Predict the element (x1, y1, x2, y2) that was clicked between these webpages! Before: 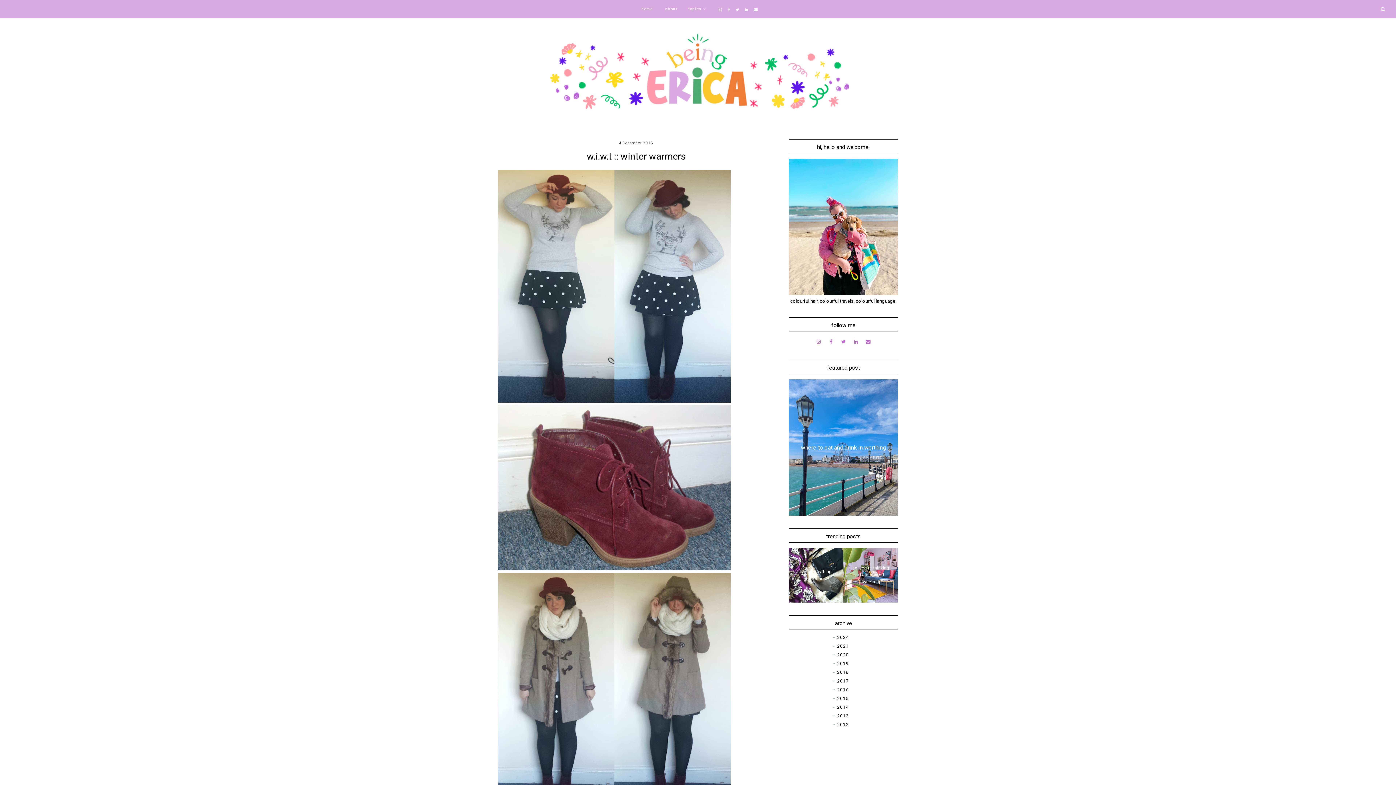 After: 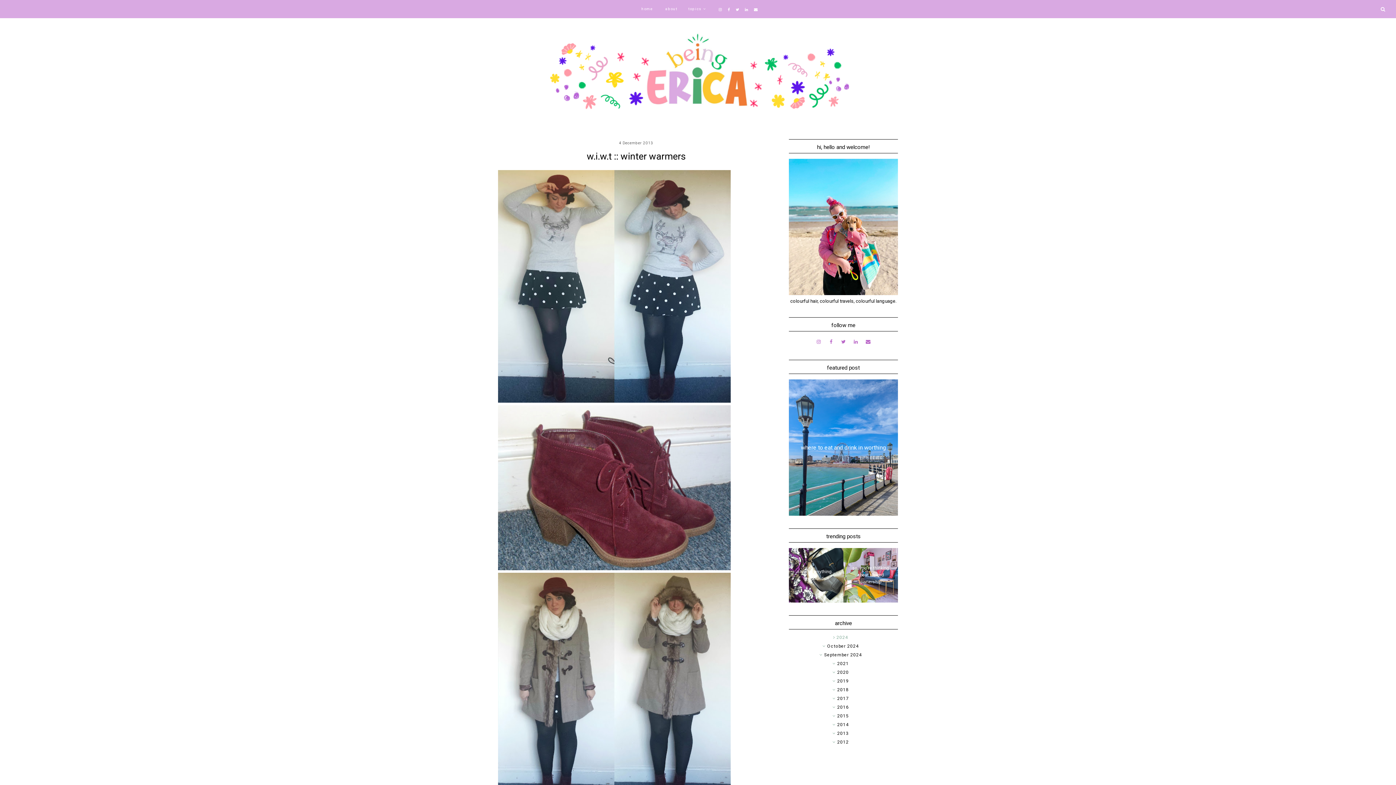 Action: label: ►  bbox: (837, 635, 838, 640)